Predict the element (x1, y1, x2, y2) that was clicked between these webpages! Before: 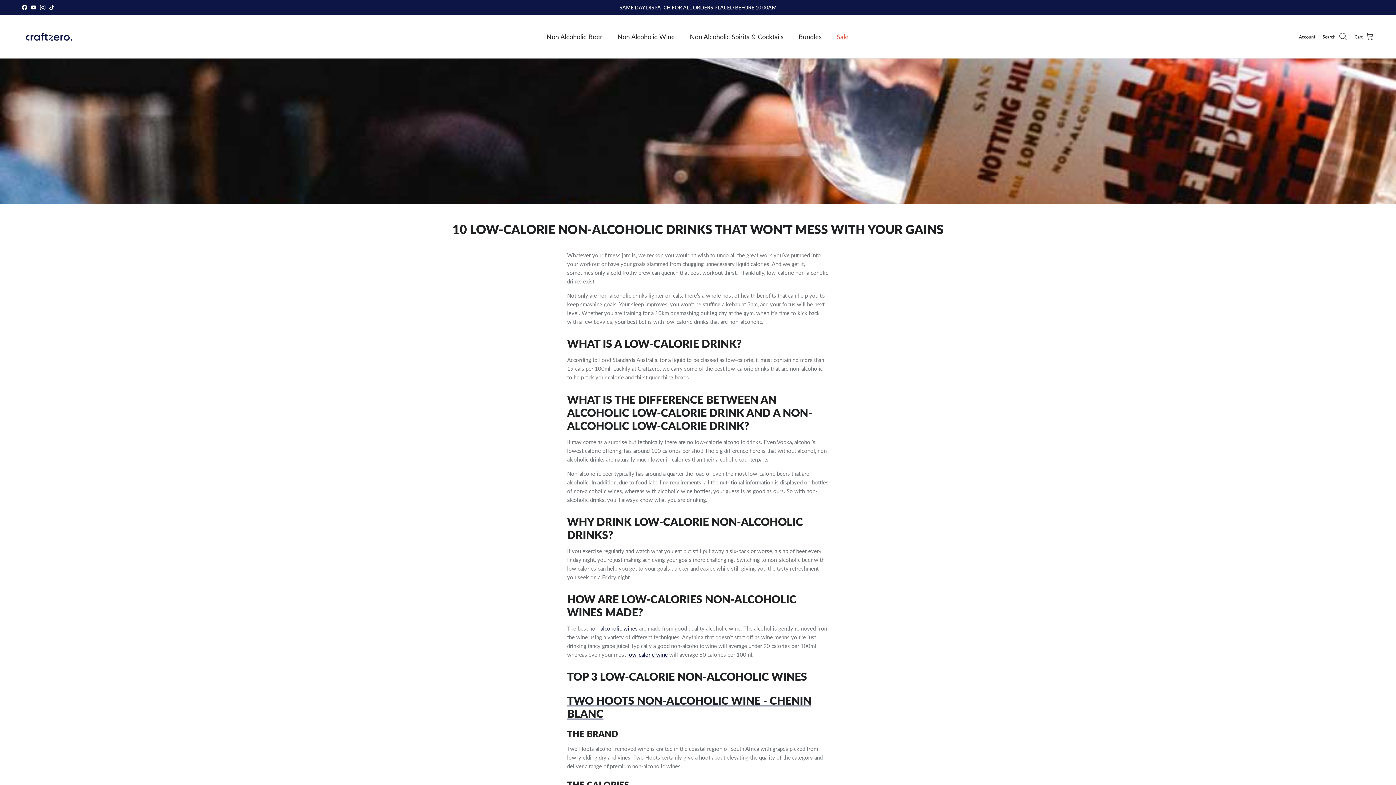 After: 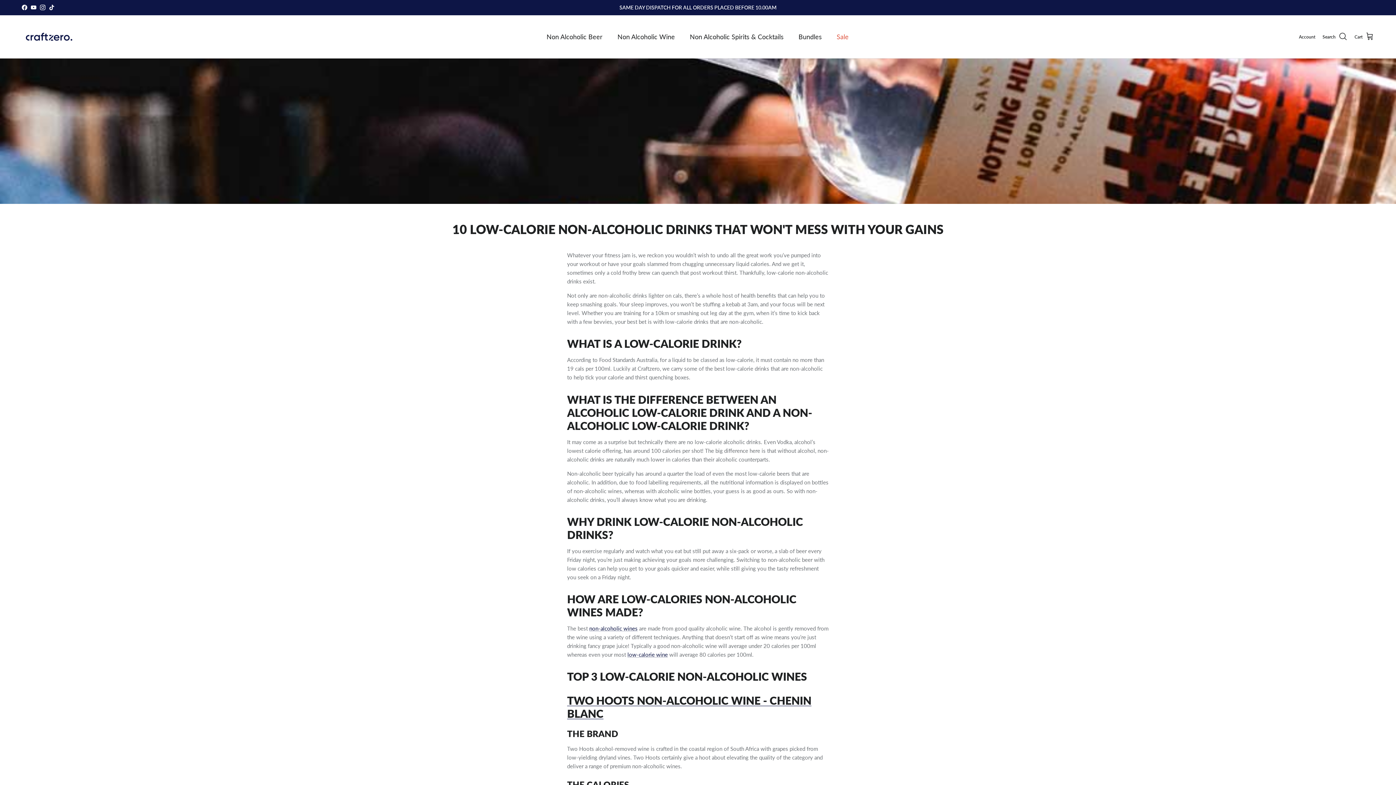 Action: bbox: (30, 4, 36, 10) label: YouTube